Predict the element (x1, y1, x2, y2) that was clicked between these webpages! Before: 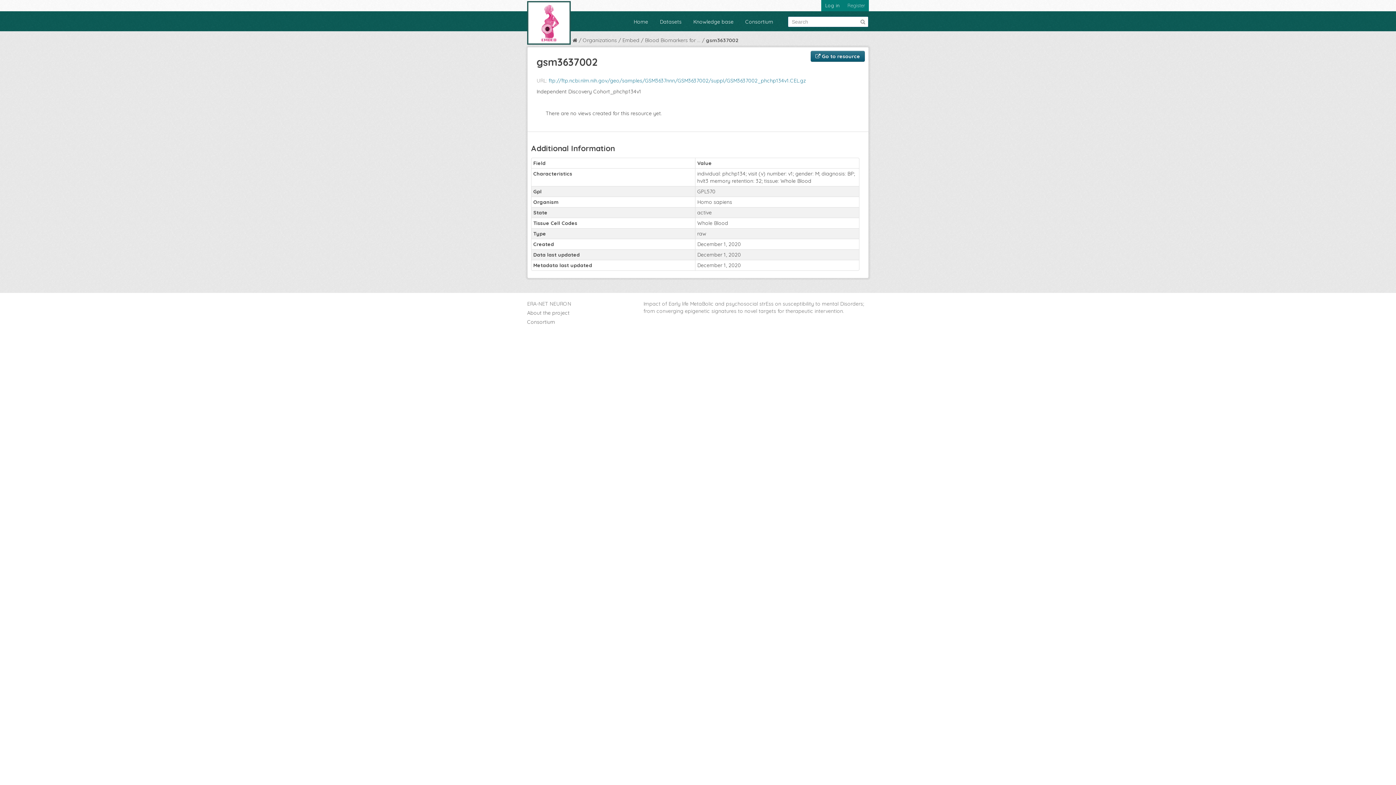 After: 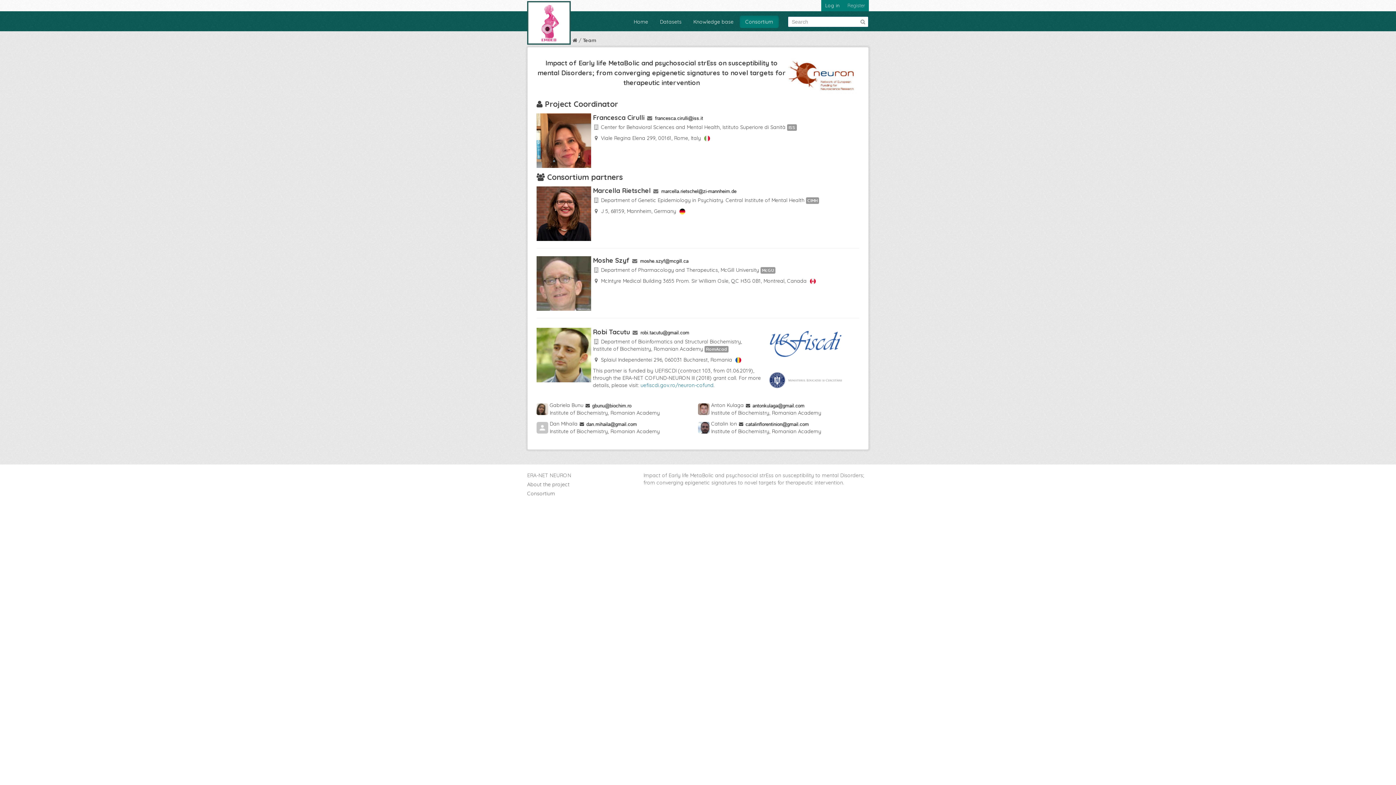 Action: bbox: (527, 318, 555, 325) label: Consortium